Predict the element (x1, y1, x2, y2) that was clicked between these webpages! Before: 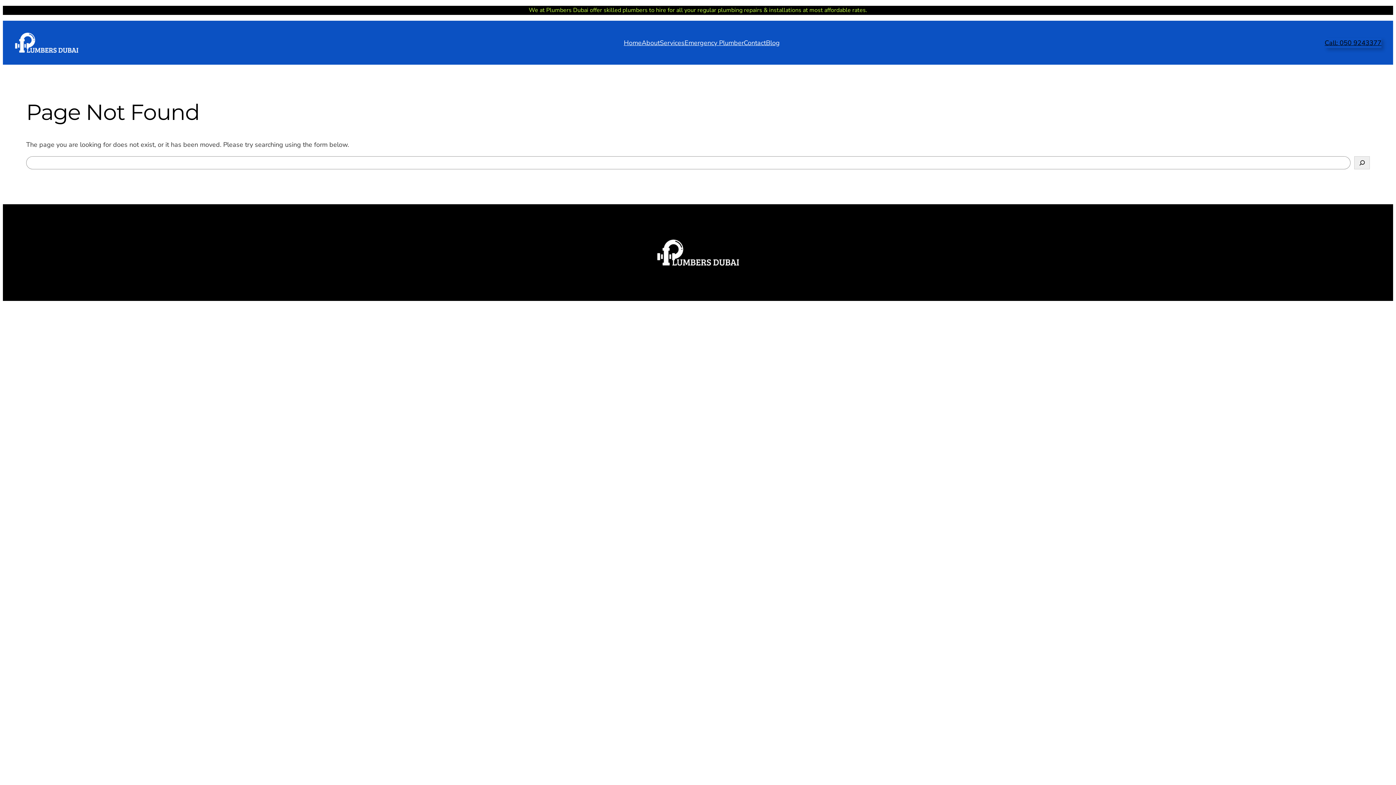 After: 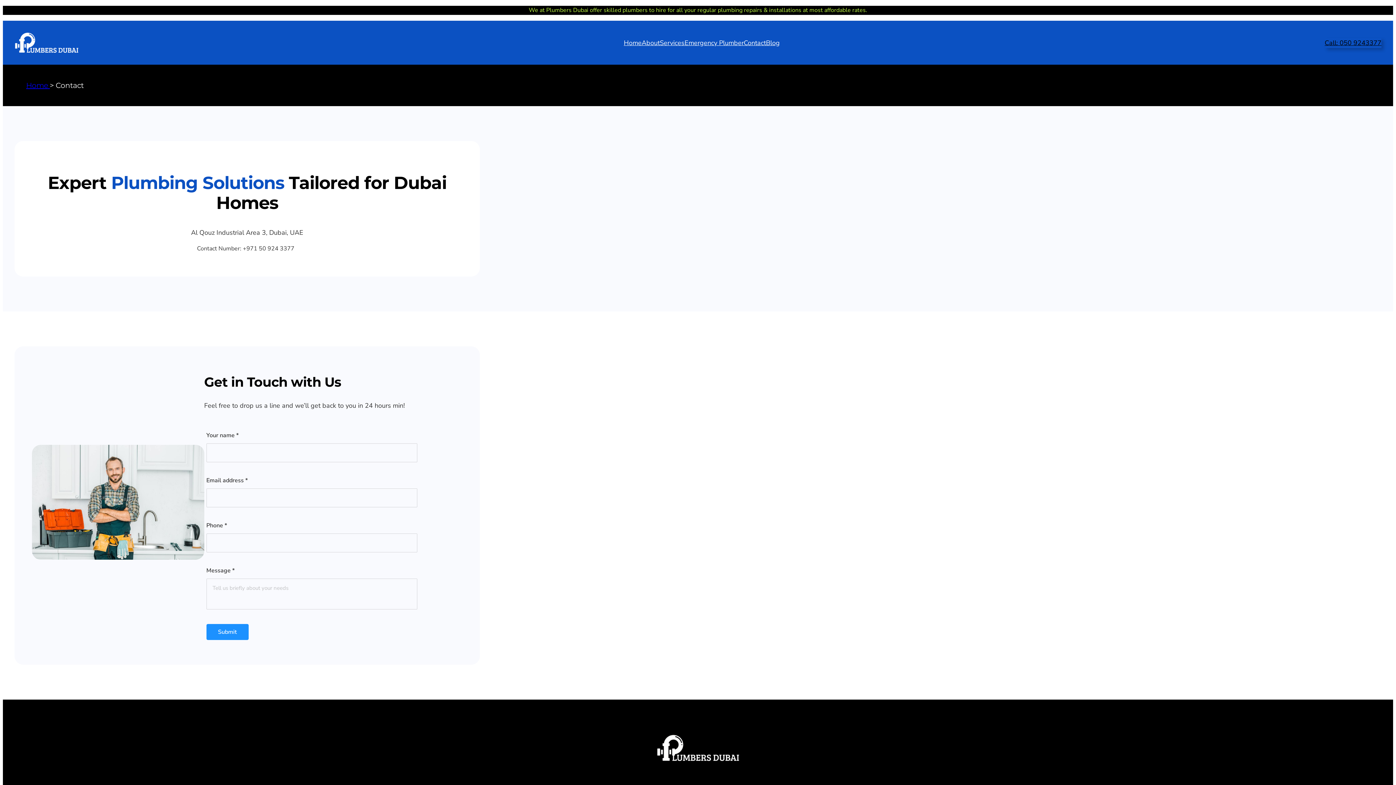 Action: label: Contact bbox: (744, 37, 766, 47)